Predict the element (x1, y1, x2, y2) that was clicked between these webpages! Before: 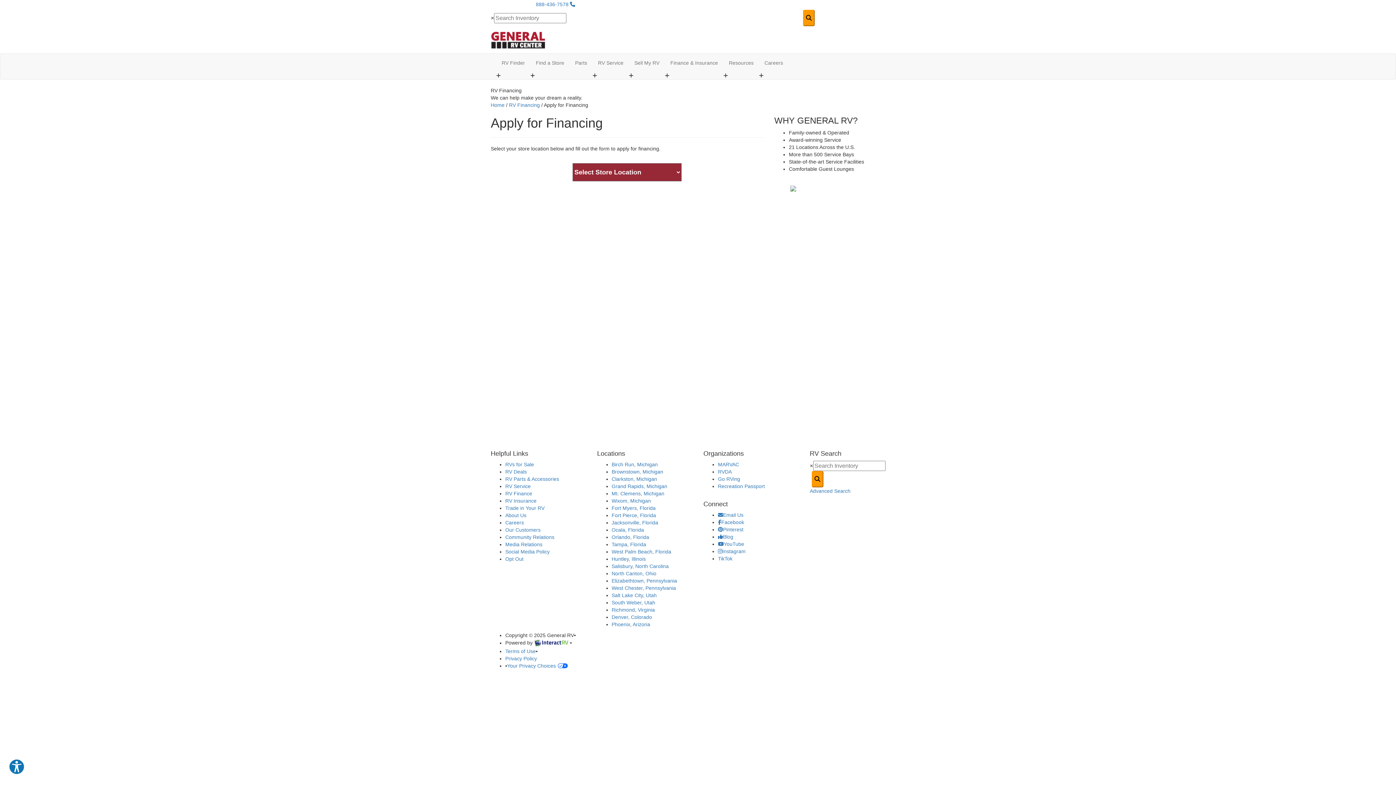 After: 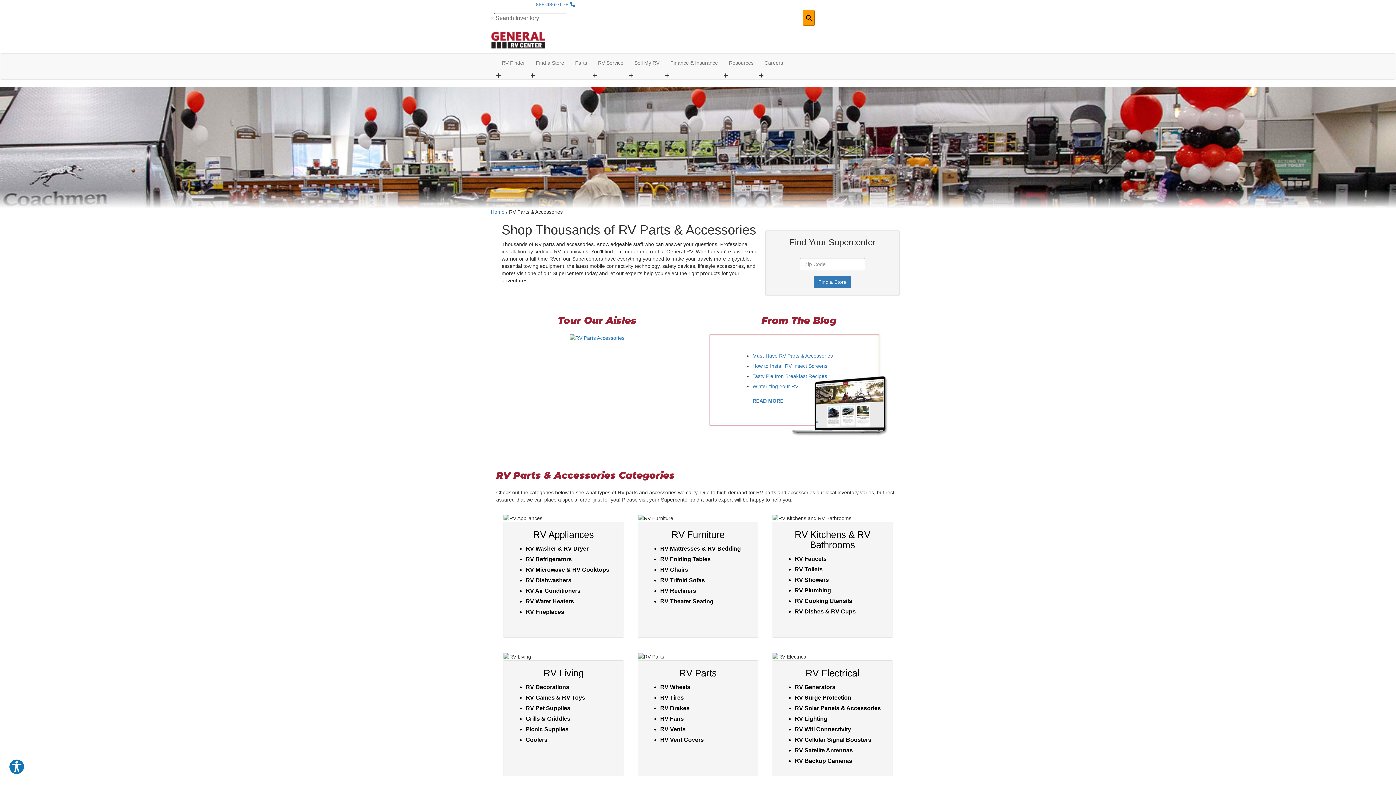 Action: label: RV Parts & Accessories bbox: (505, 476, 559, 482)